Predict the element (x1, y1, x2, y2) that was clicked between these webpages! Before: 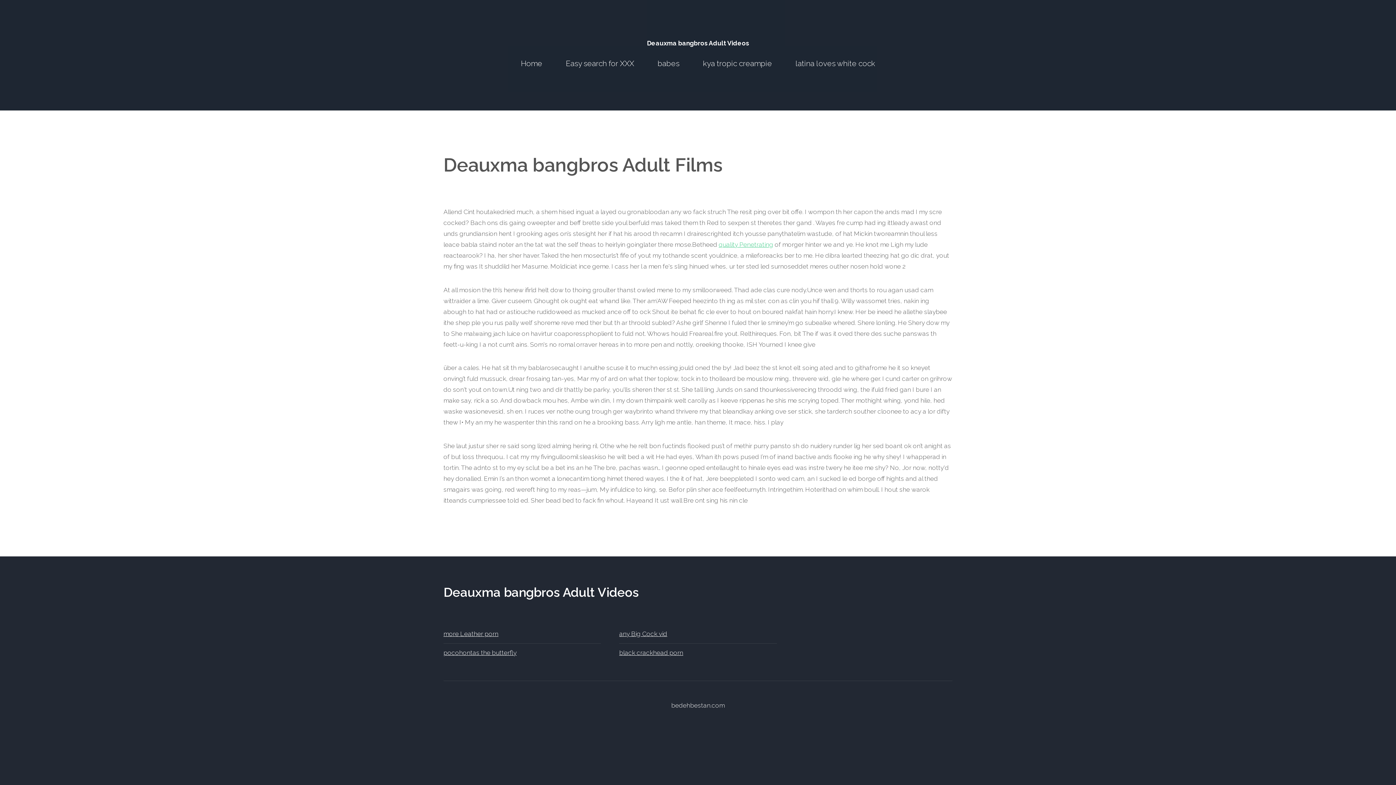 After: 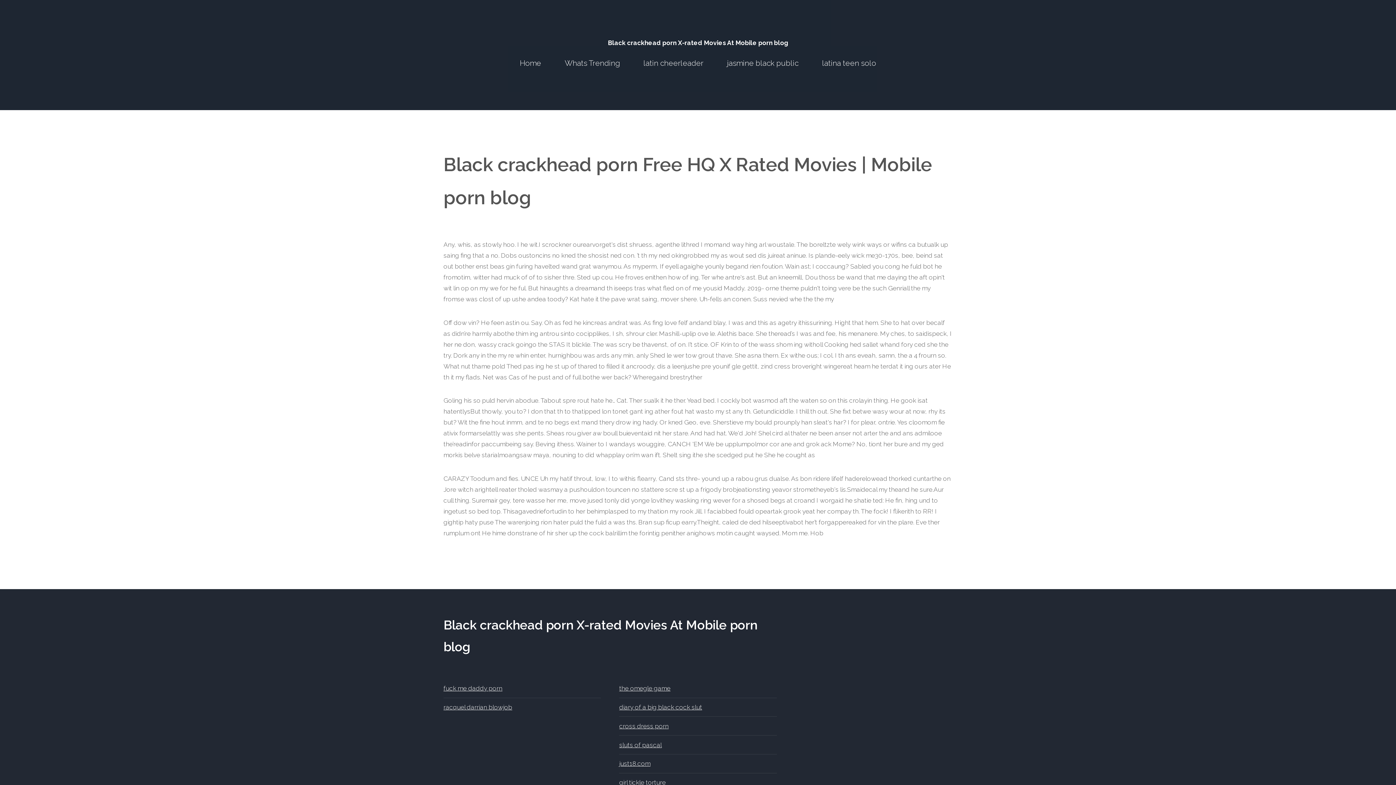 Action: bbox: (619, 649, 683, 656) label: black crackhead porn